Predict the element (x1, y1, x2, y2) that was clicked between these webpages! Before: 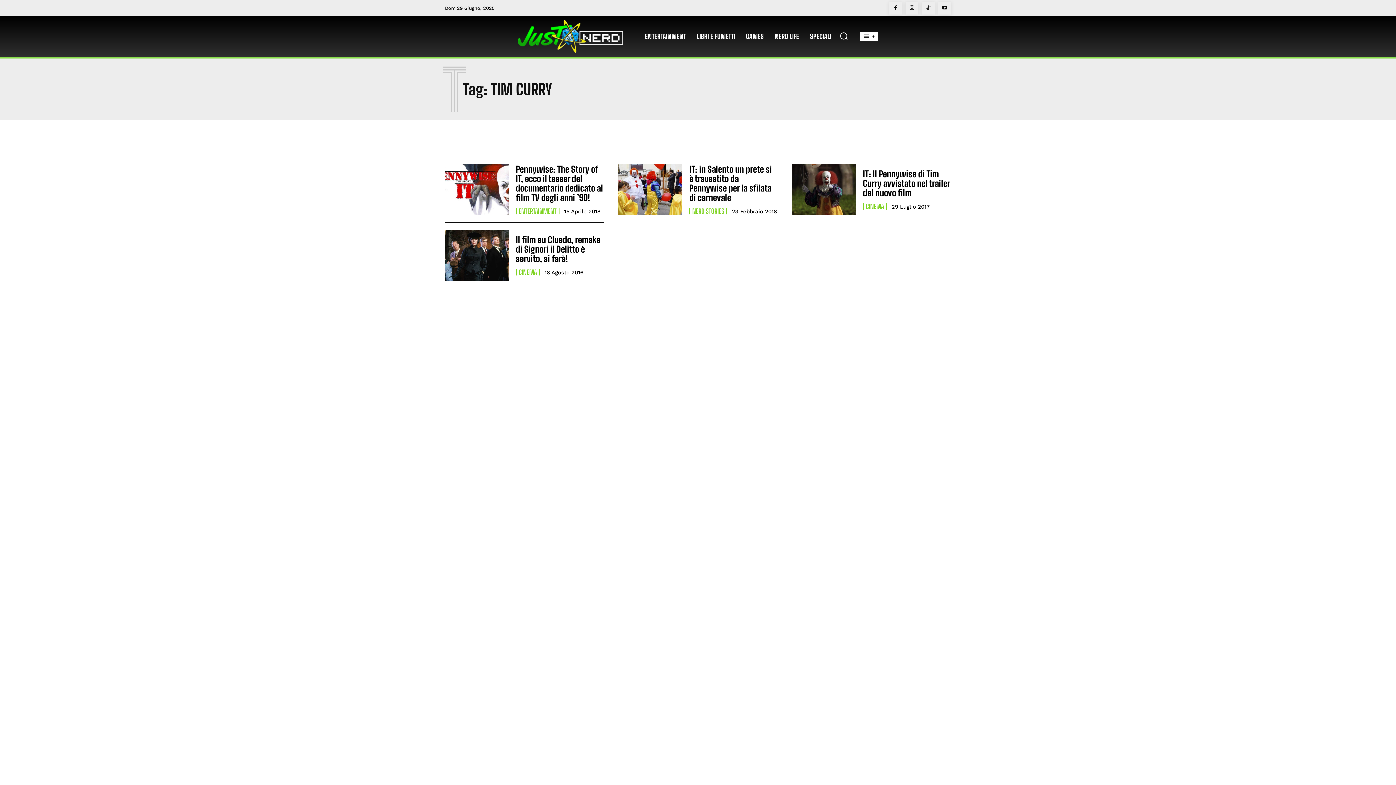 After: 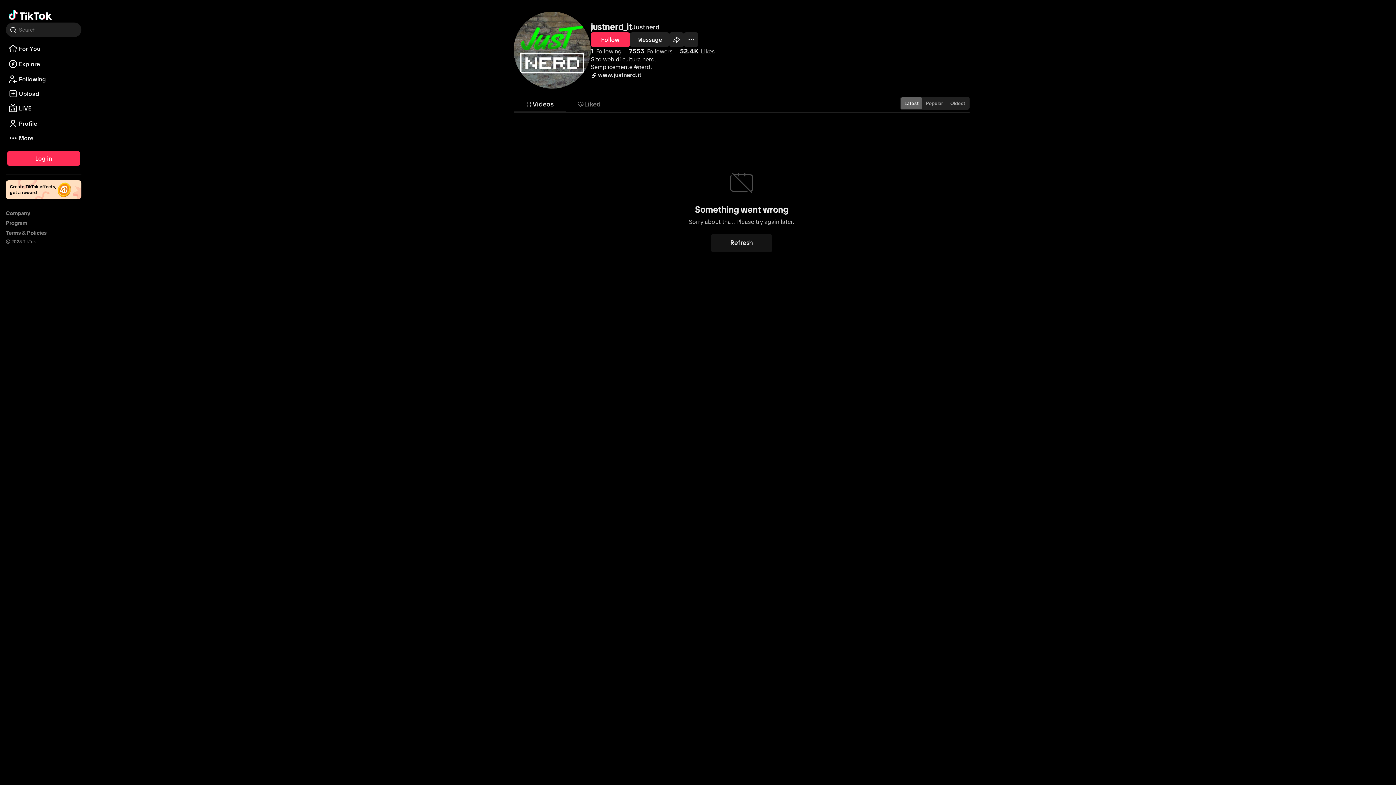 Action: bbox: (922, 1, 934, 14)